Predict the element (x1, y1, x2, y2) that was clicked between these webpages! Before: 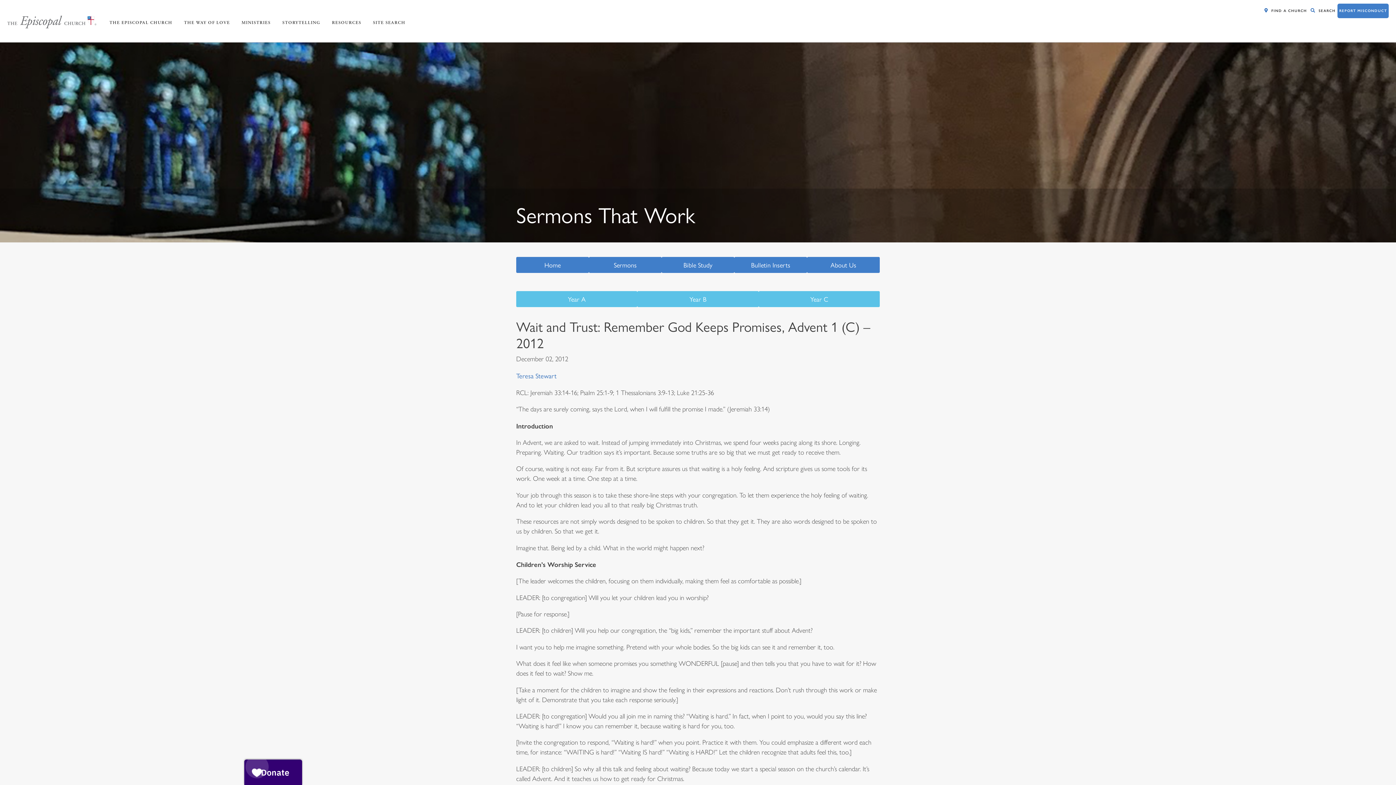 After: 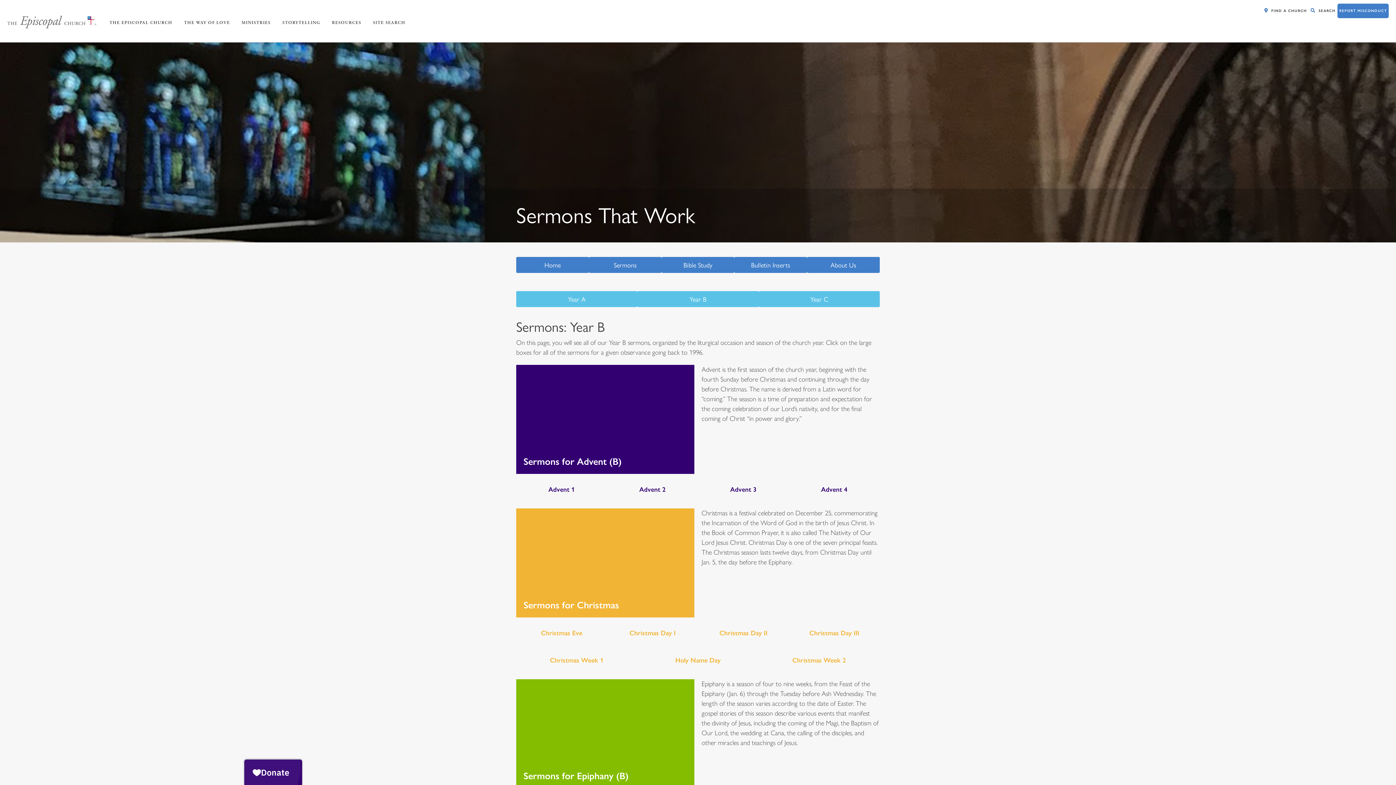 Action: bbox: (637, 291, 758, 307) label: Year B